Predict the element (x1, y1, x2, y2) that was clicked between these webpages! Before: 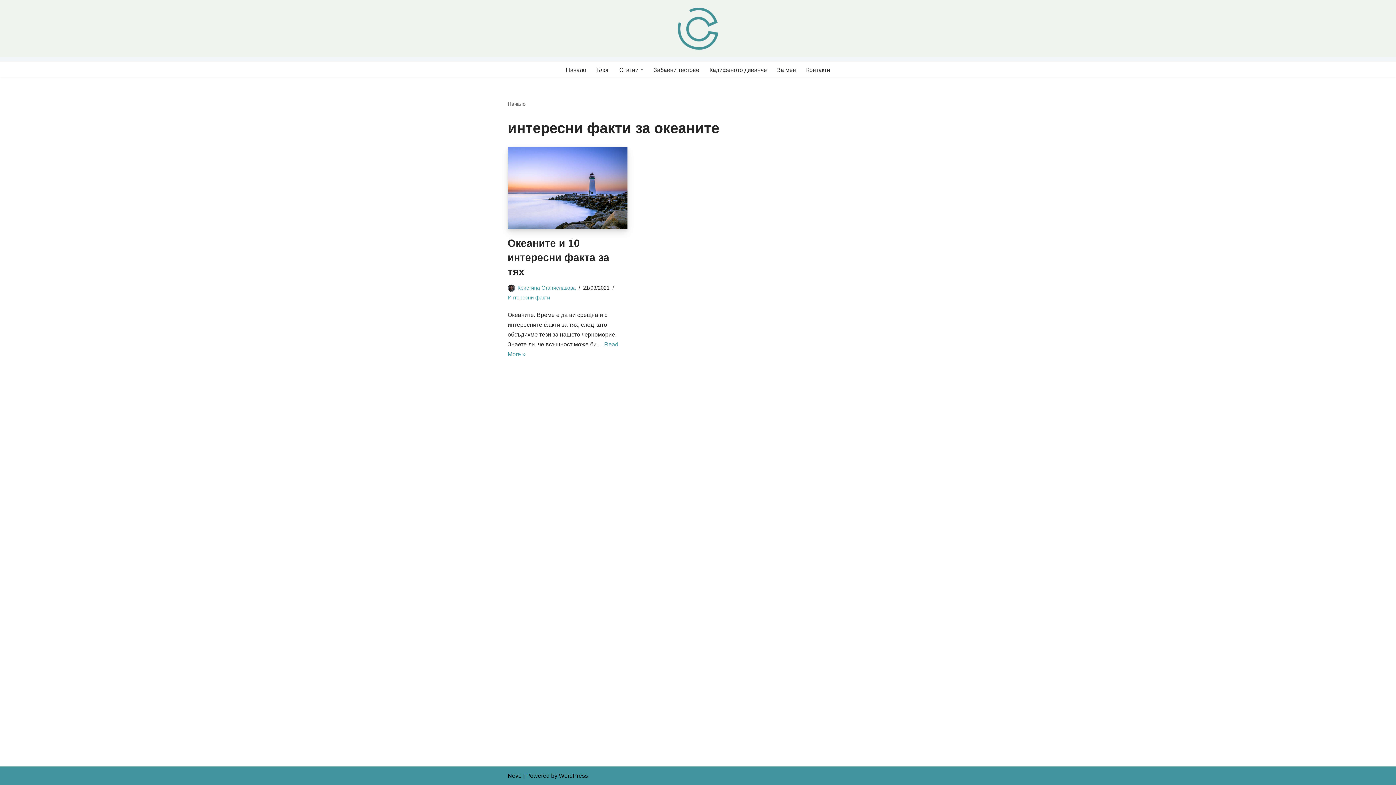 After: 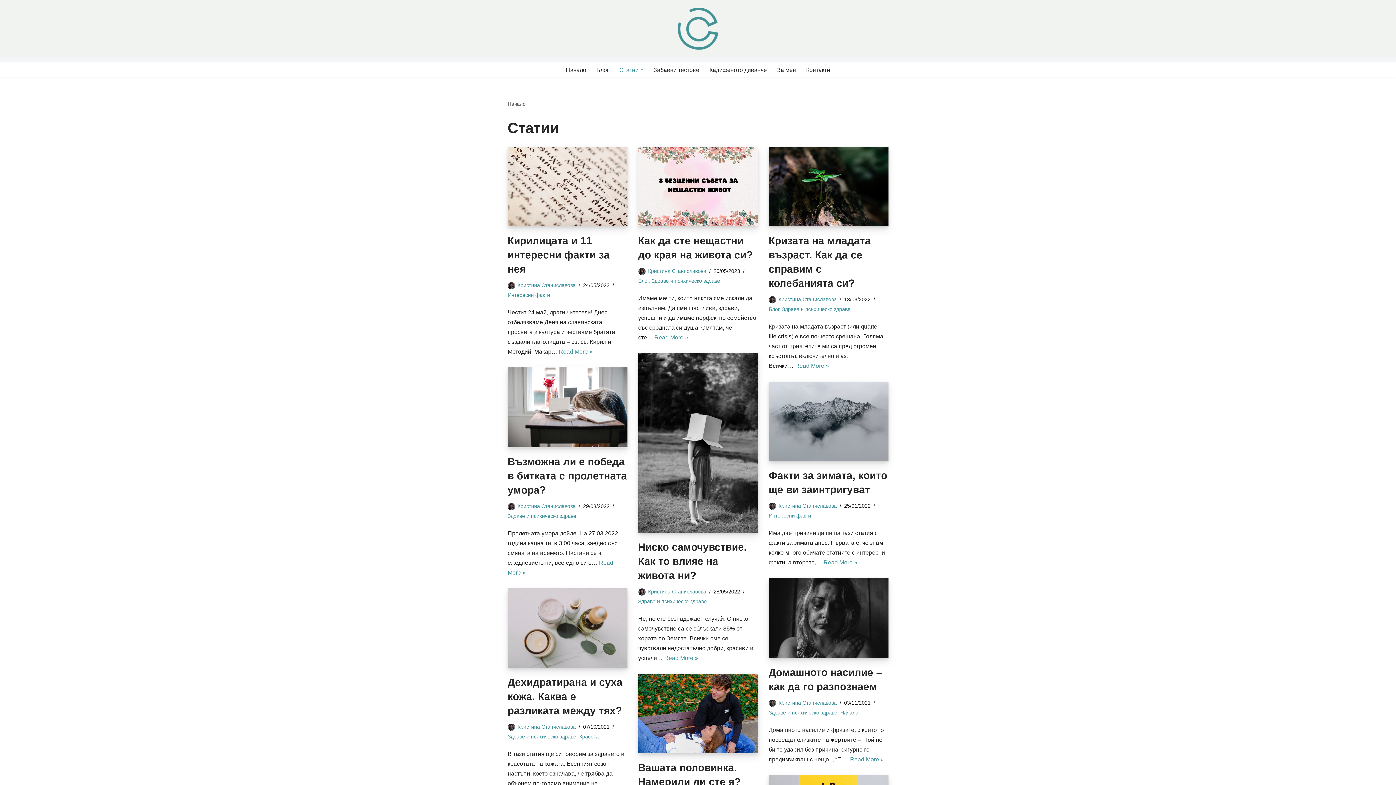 Action: bbox: (619, 65, 638, 74) label: Статии